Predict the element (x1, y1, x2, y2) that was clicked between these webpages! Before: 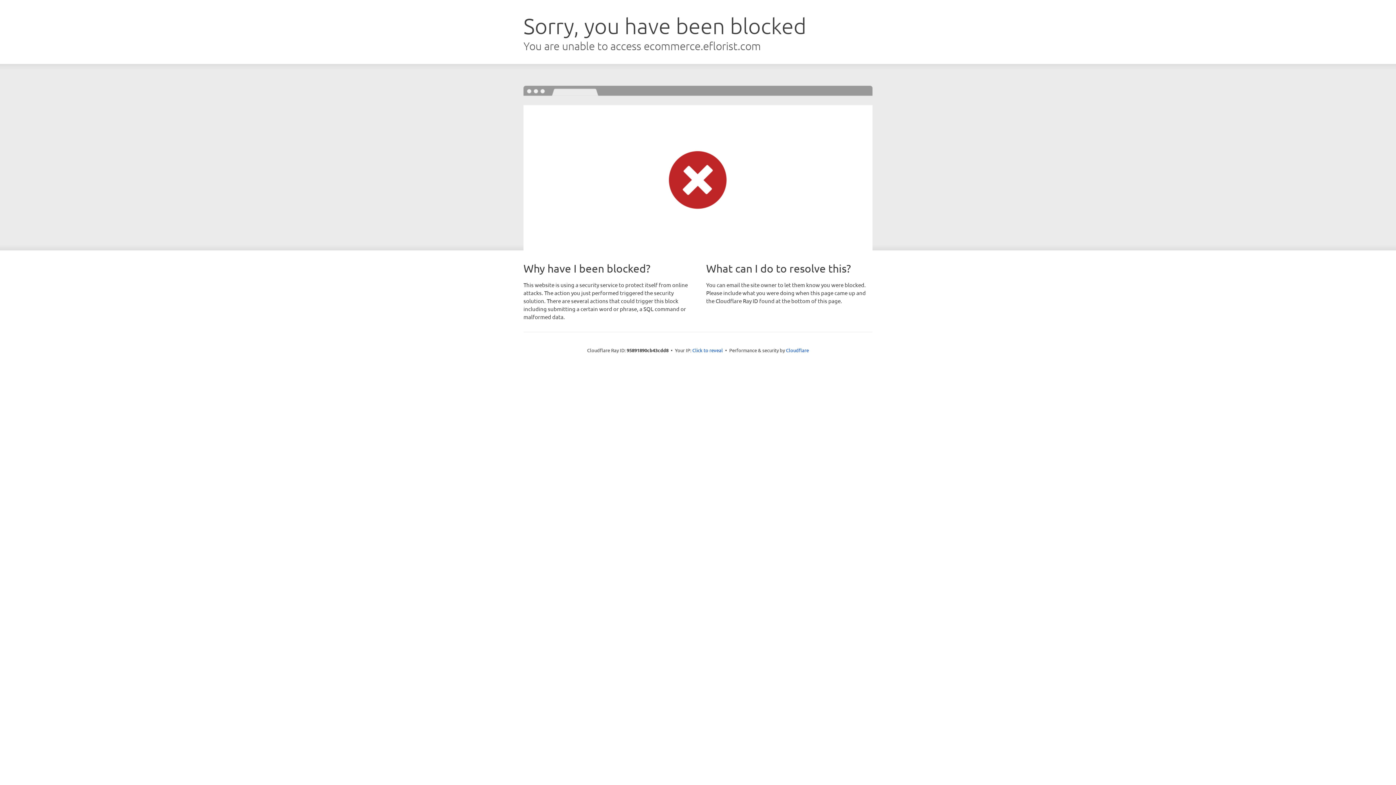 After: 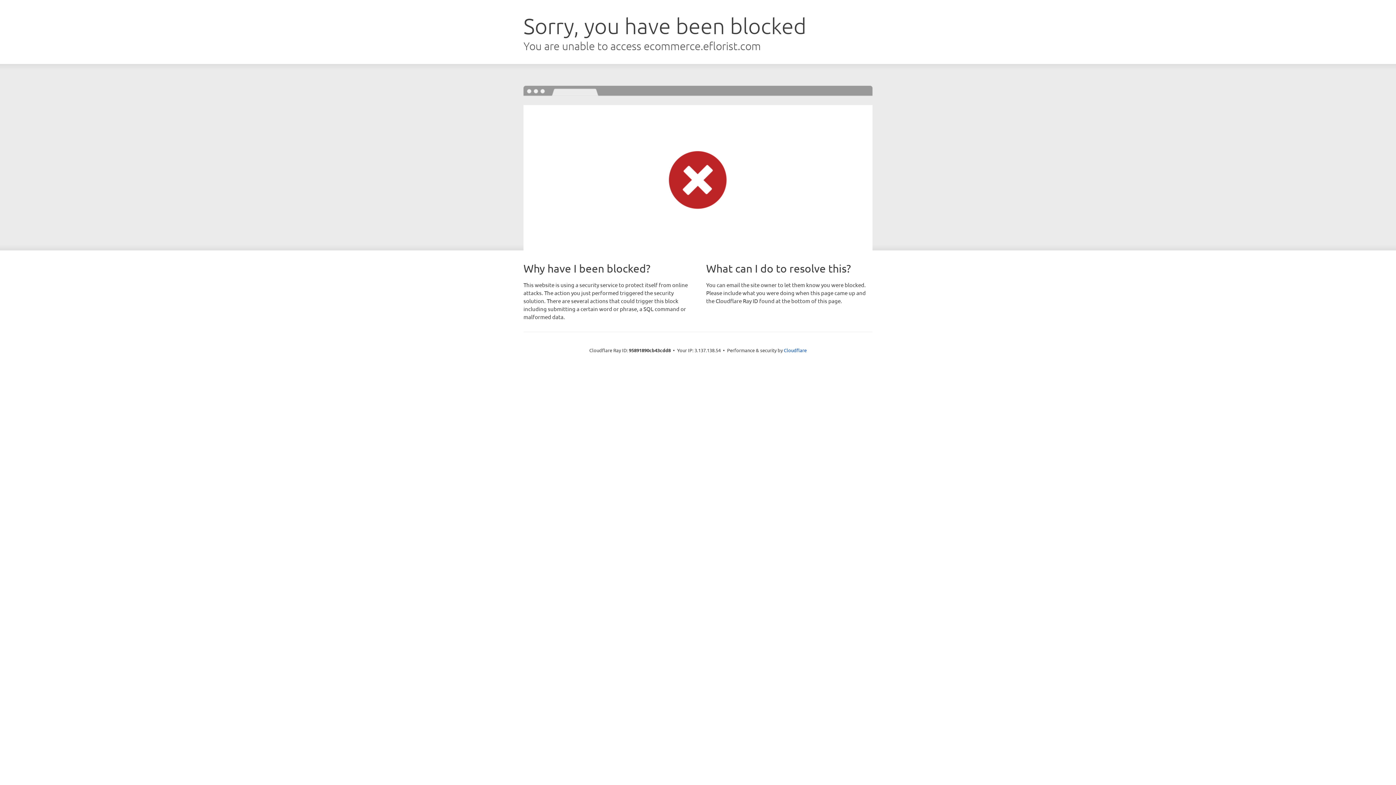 Action: bbox: (692, 346, 723, 353) label: Click to reveal